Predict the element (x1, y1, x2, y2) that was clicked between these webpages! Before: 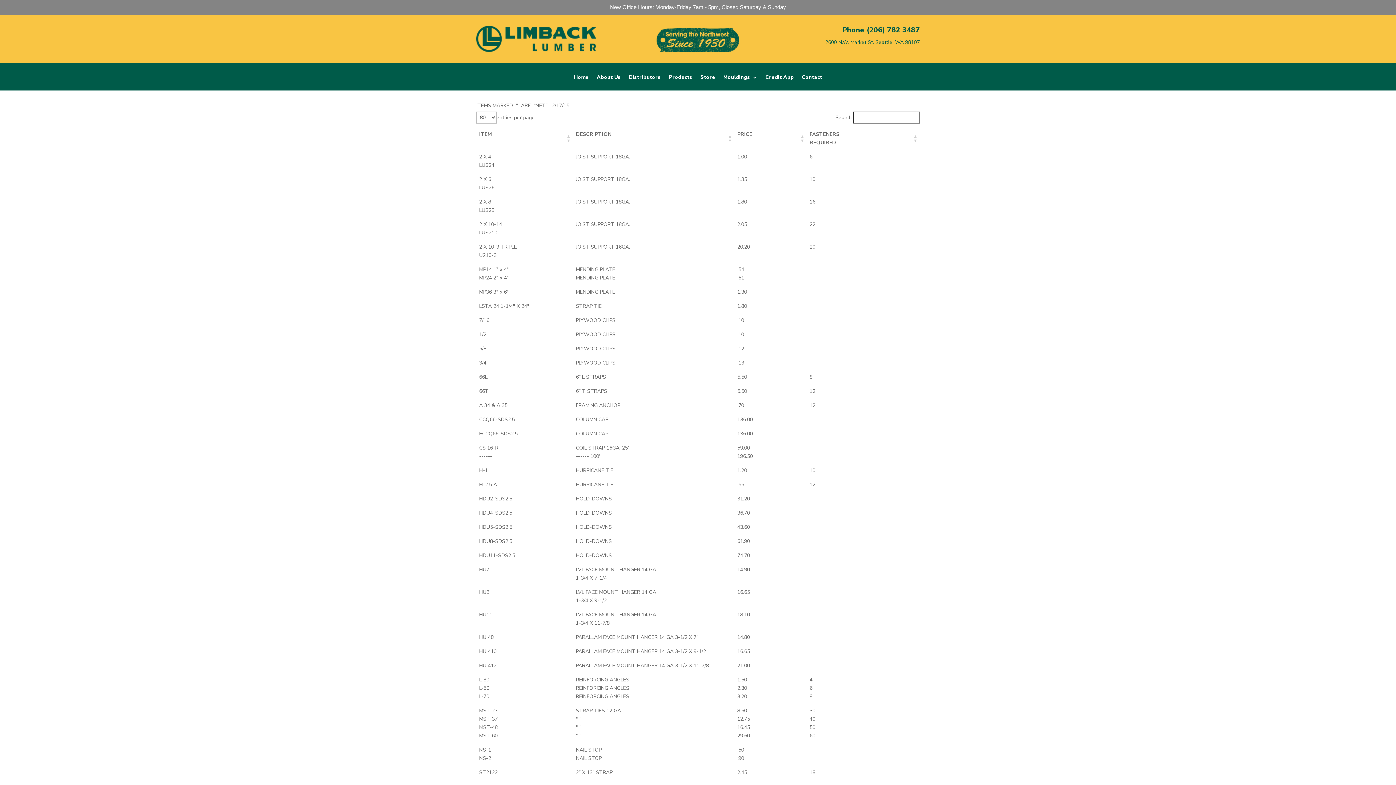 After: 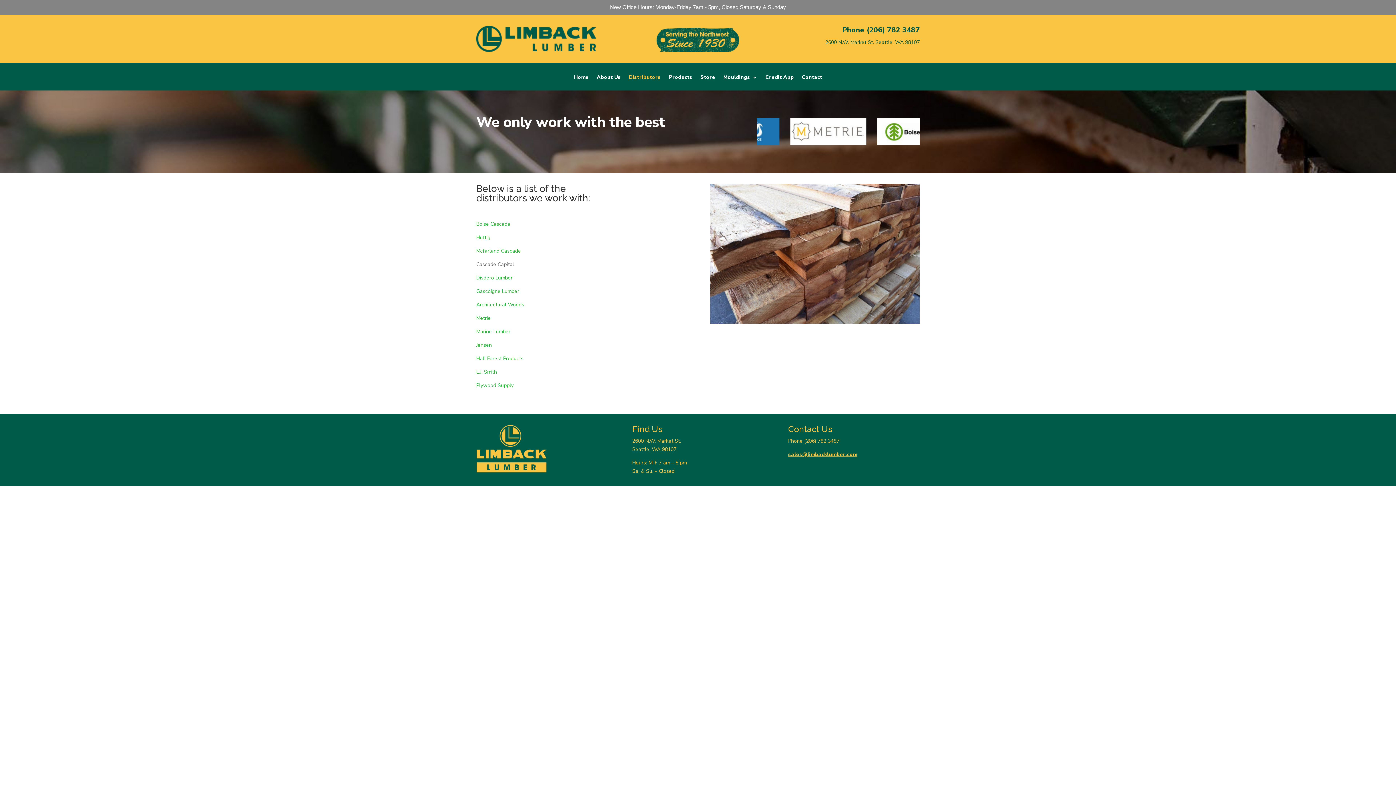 Action: bbox: (628, 74, 660, 90) label: Distributors